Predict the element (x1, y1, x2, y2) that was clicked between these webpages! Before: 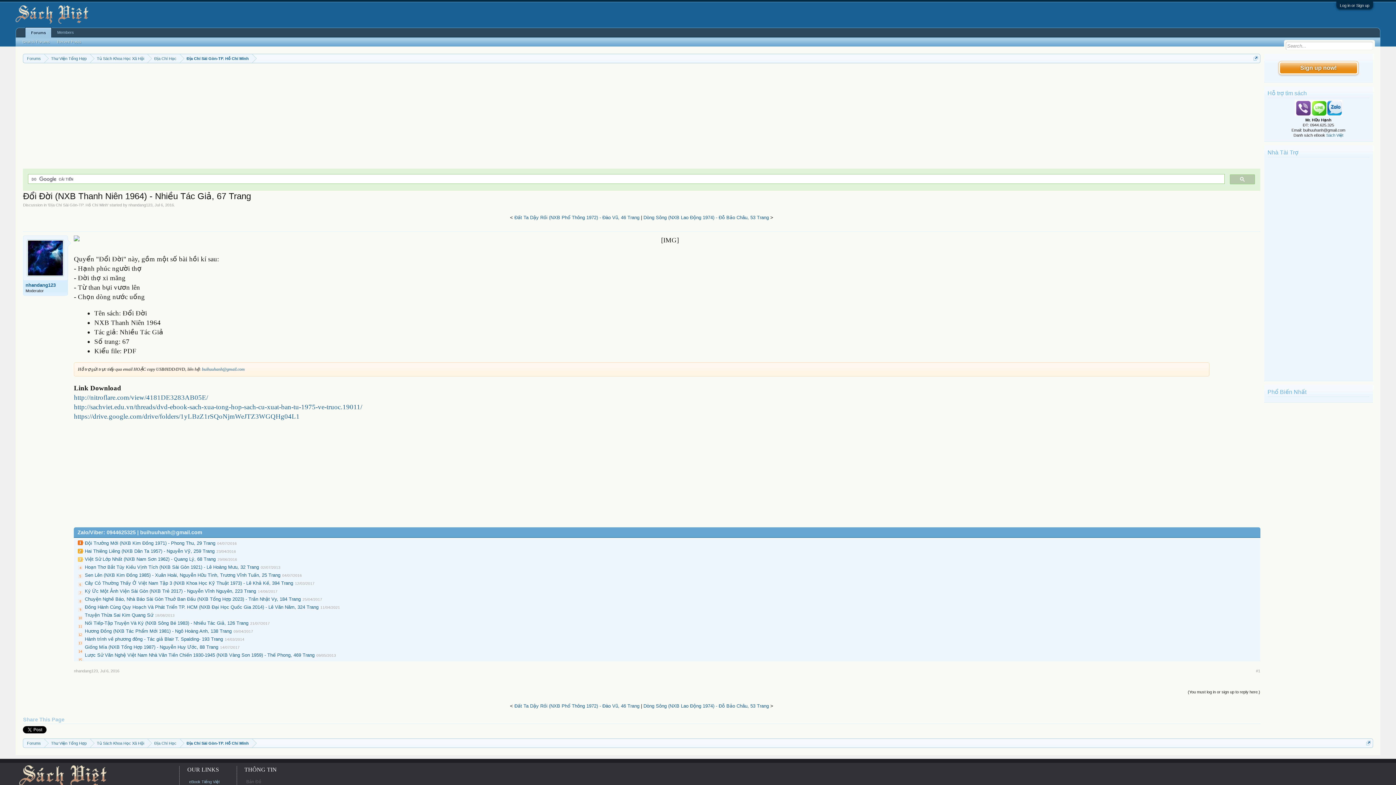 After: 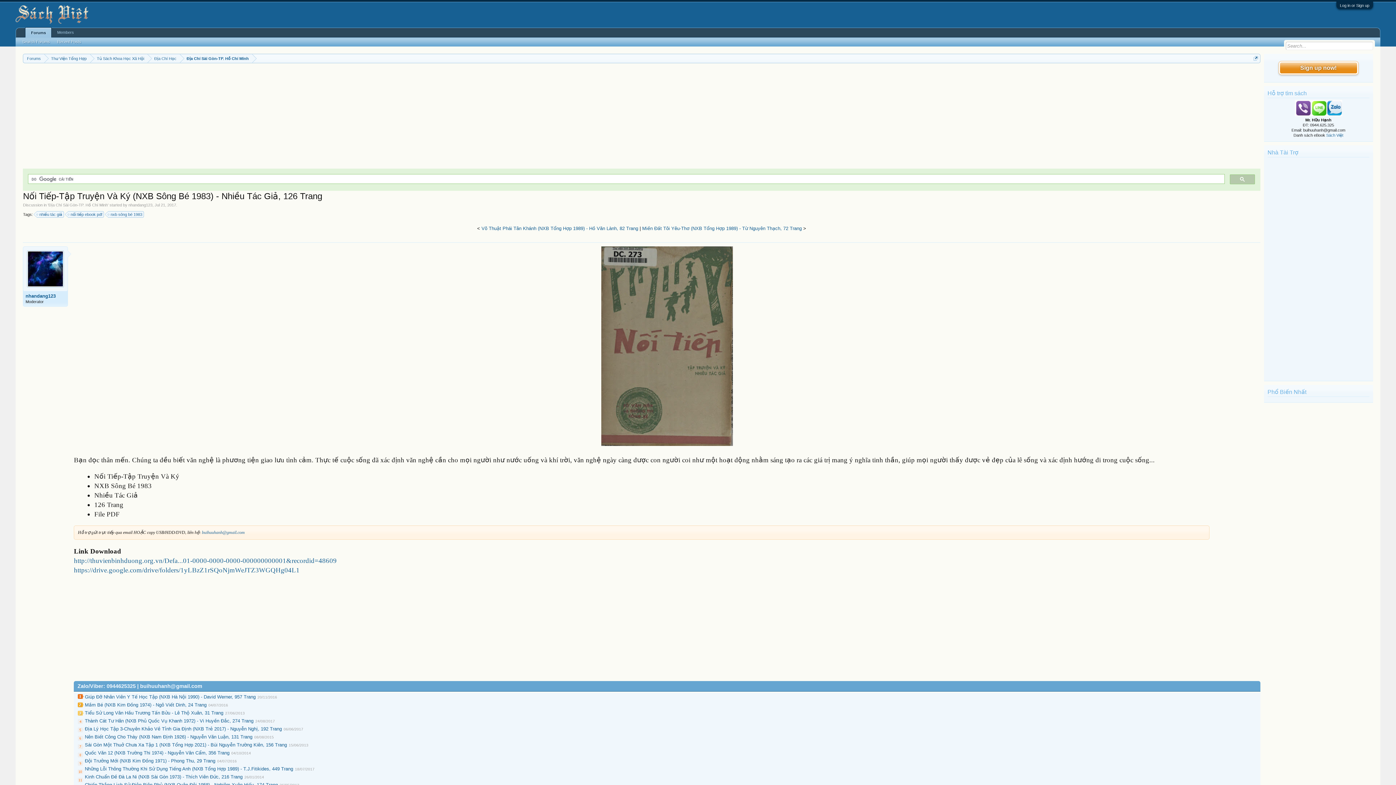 Action: label: Nối Tiếp-Tập Truyện Và Ký (NXB Sông Bé 1983) - Nhiều Tác Giả, 126 Trang bbox: (84, 620, 248, 626)